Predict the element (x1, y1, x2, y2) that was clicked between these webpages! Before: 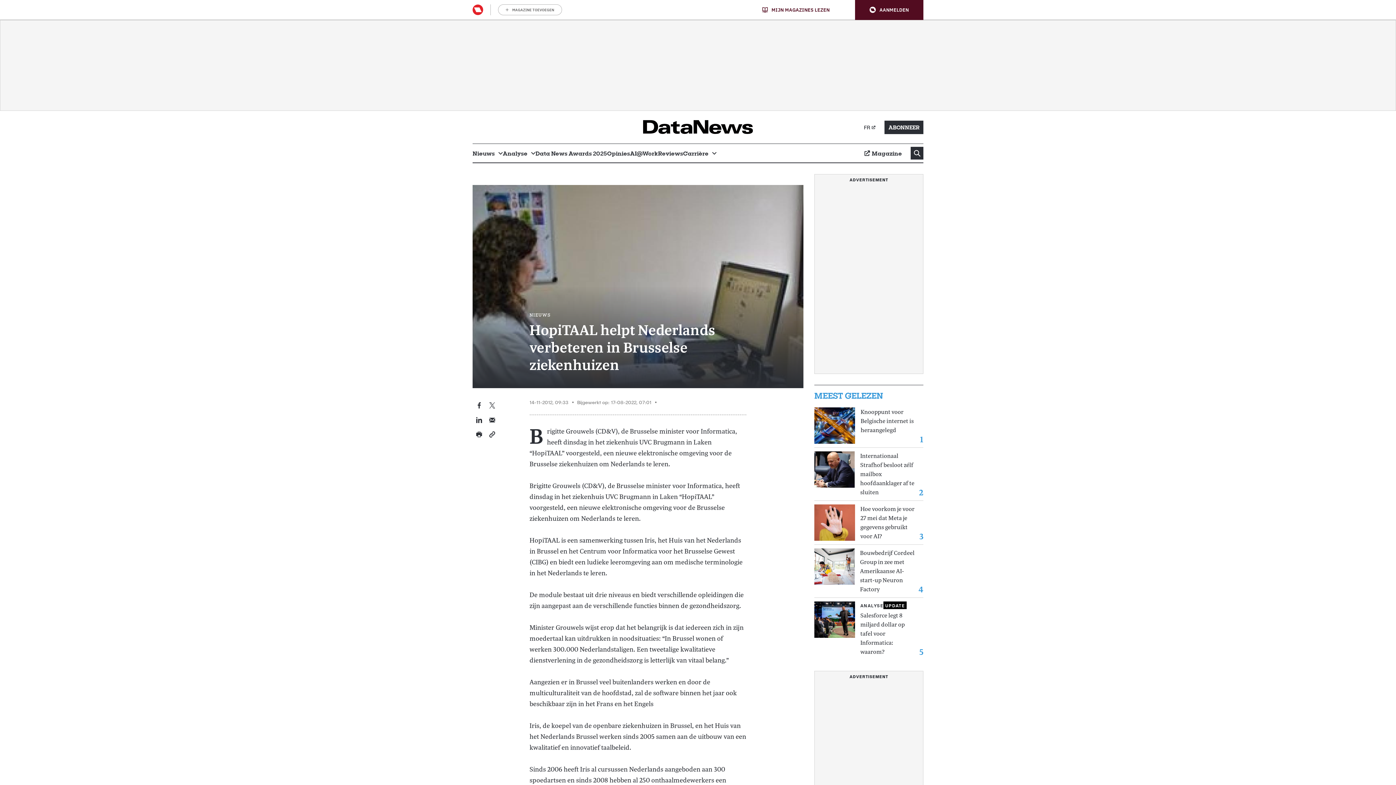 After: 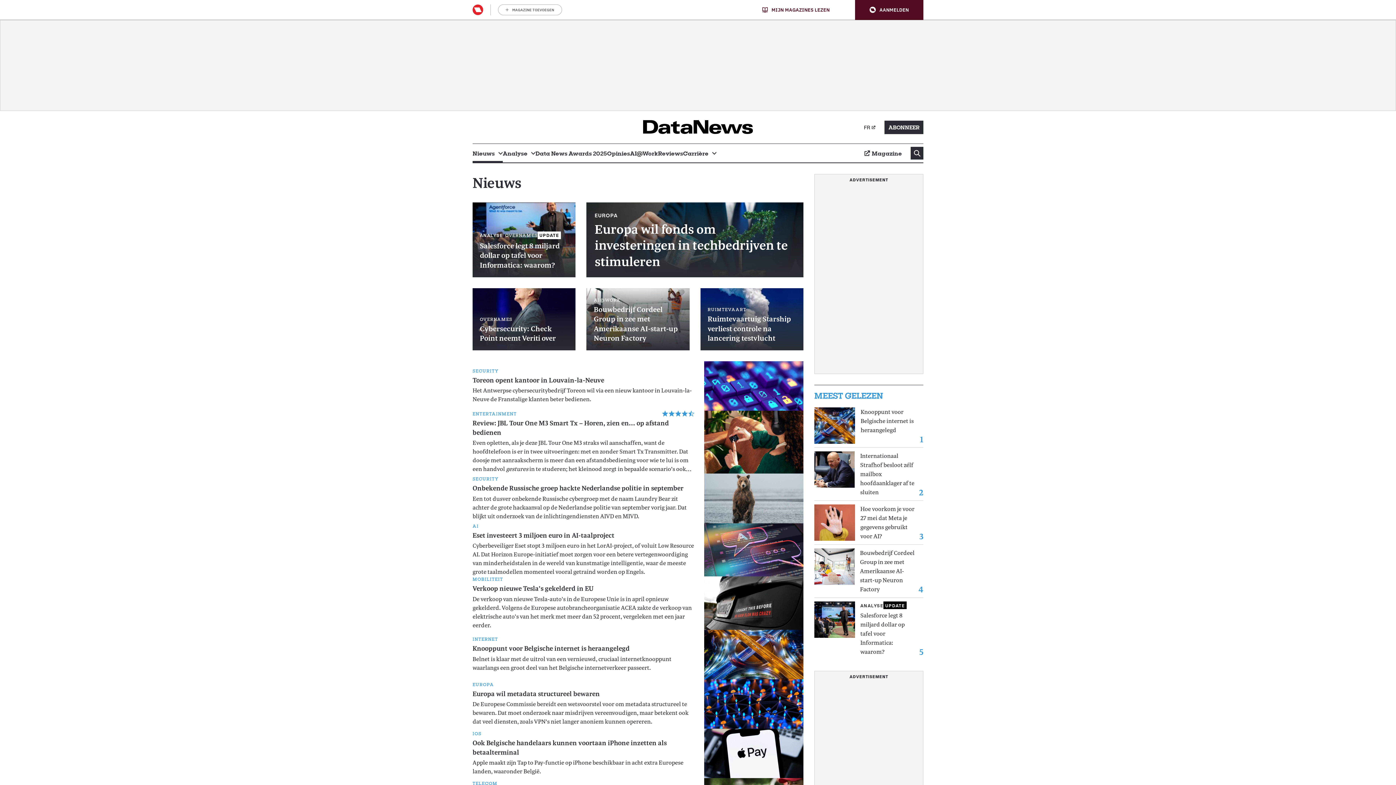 Action: label: Nieuws bbox: (472, 144, 502, 162)